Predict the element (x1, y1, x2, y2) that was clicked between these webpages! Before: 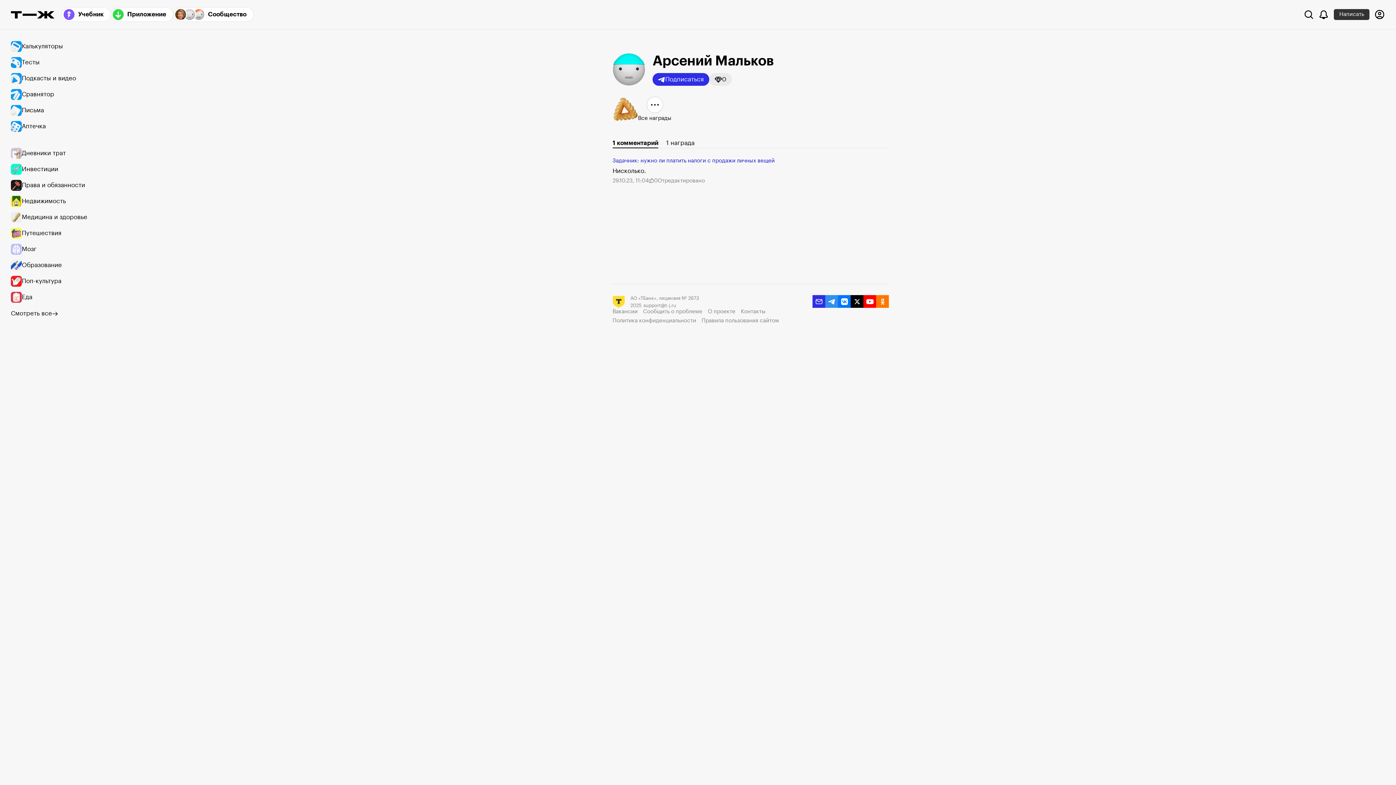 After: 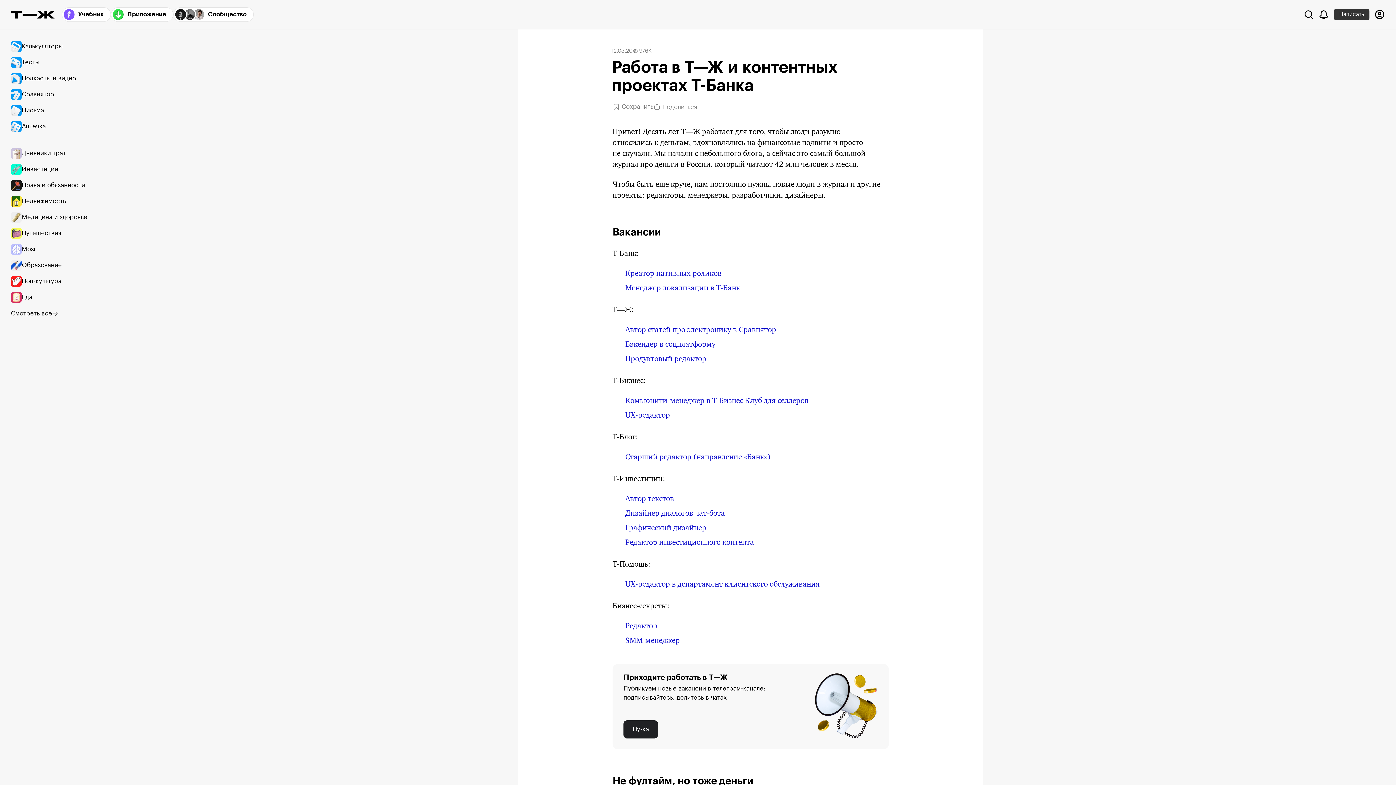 Action: bbox: (612, 308, 637, 315) label: Вакансии